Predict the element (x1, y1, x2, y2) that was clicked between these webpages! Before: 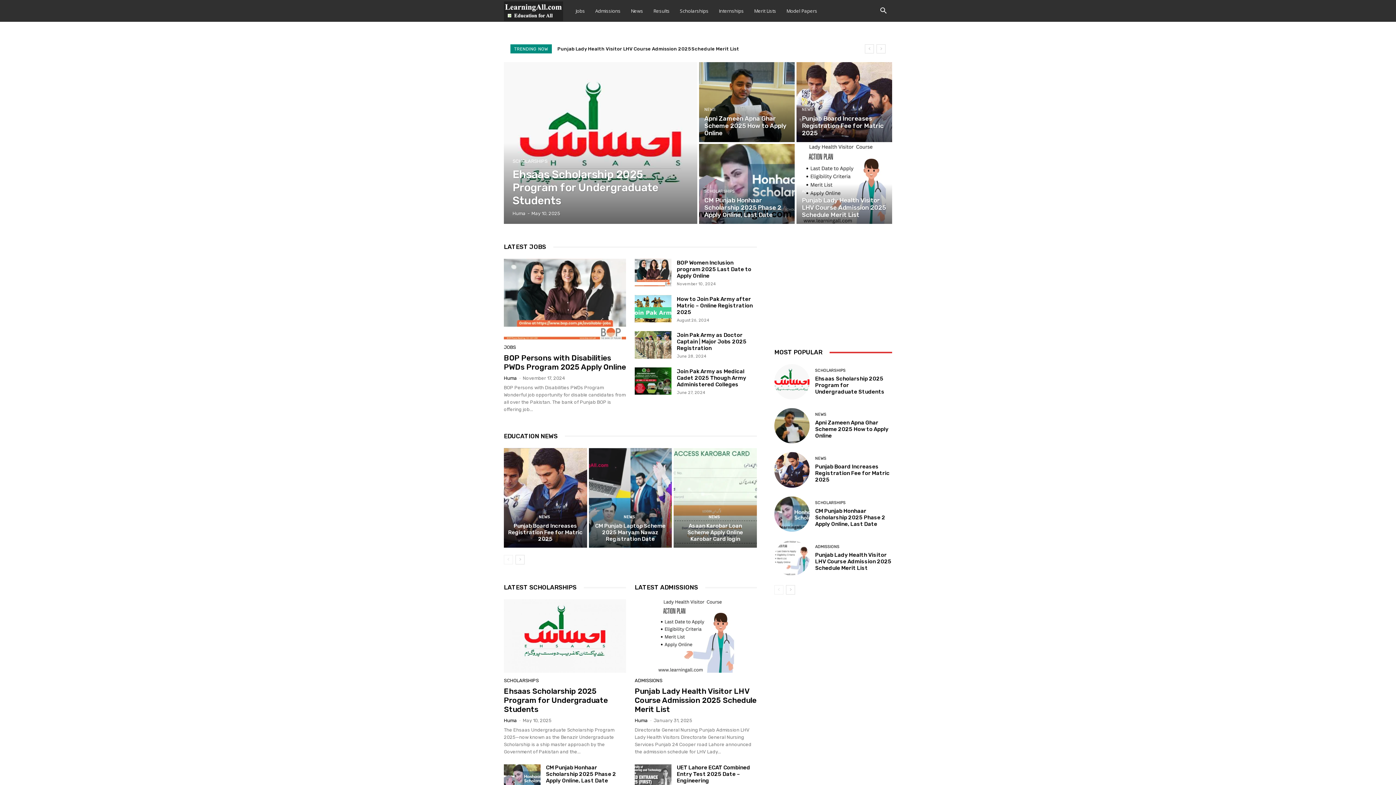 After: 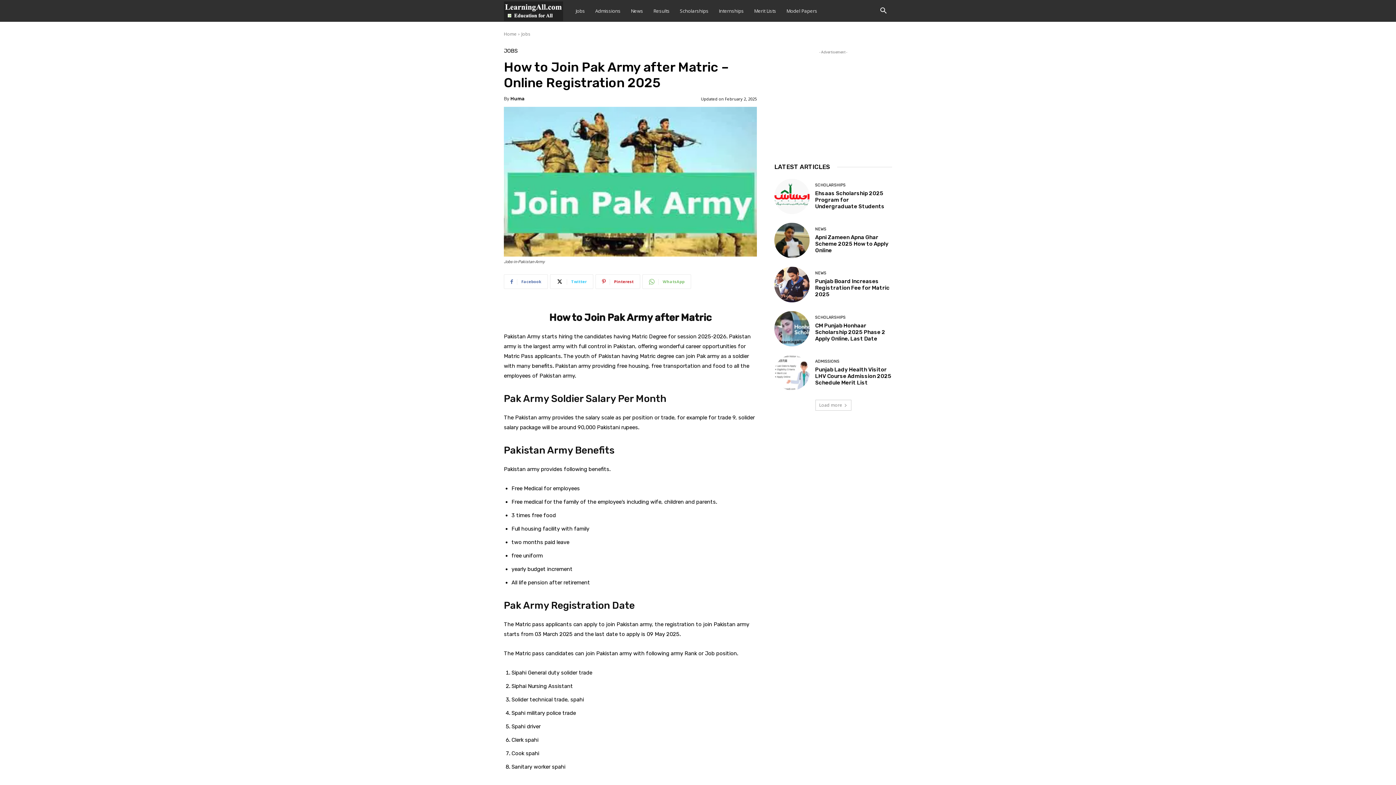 Action: bbox: (634, 295, 671, 322)